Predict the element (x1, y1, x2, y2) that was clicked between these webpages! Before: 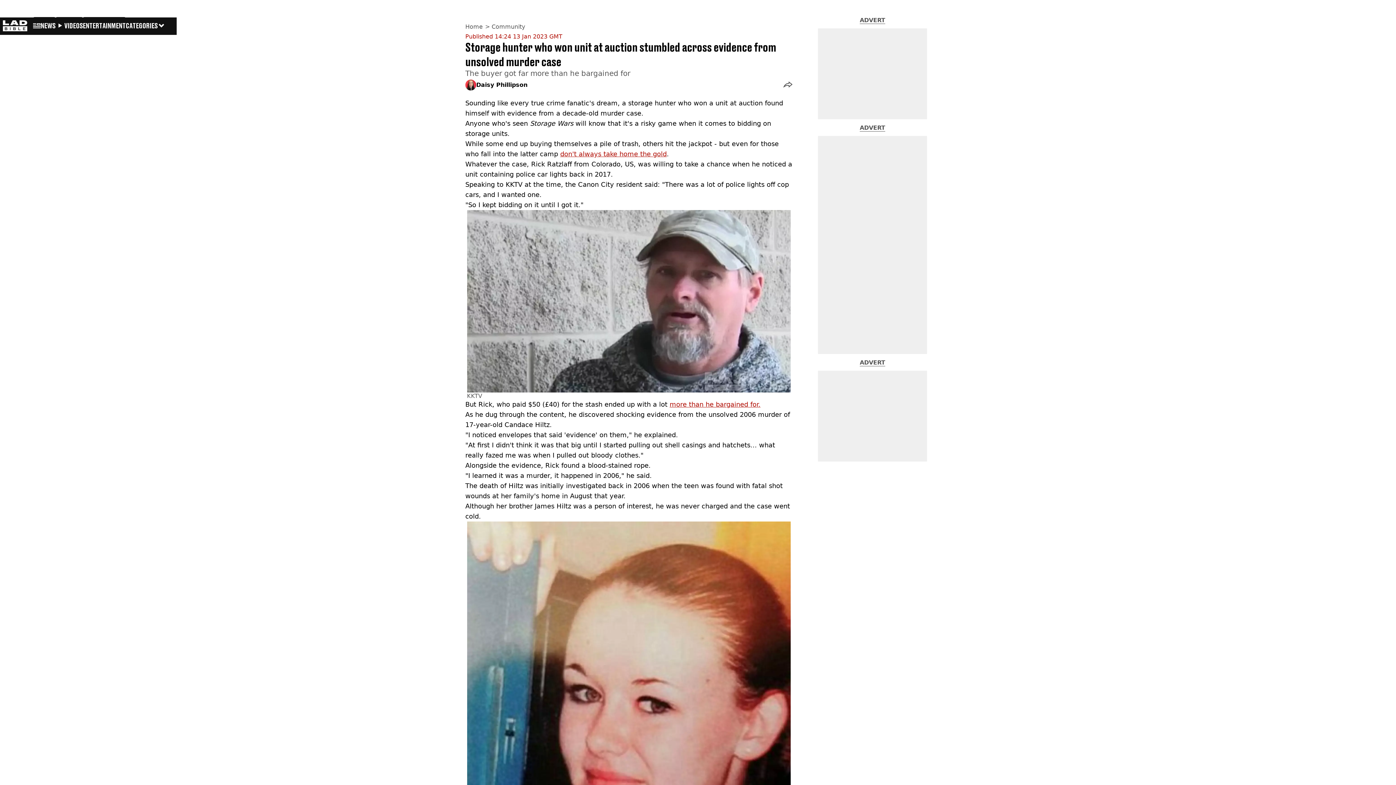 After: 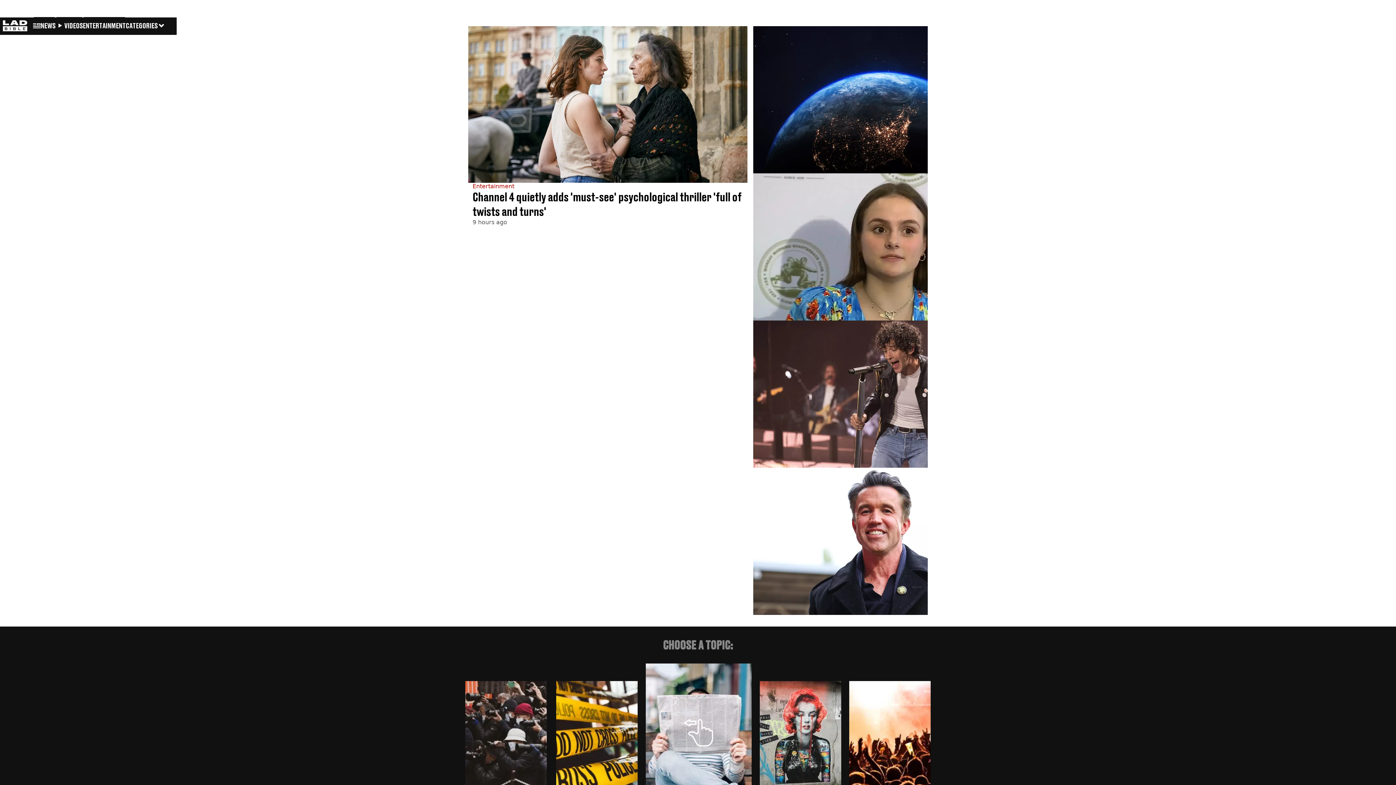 Action: bbox: (465, 23, 485, 30) label: Home